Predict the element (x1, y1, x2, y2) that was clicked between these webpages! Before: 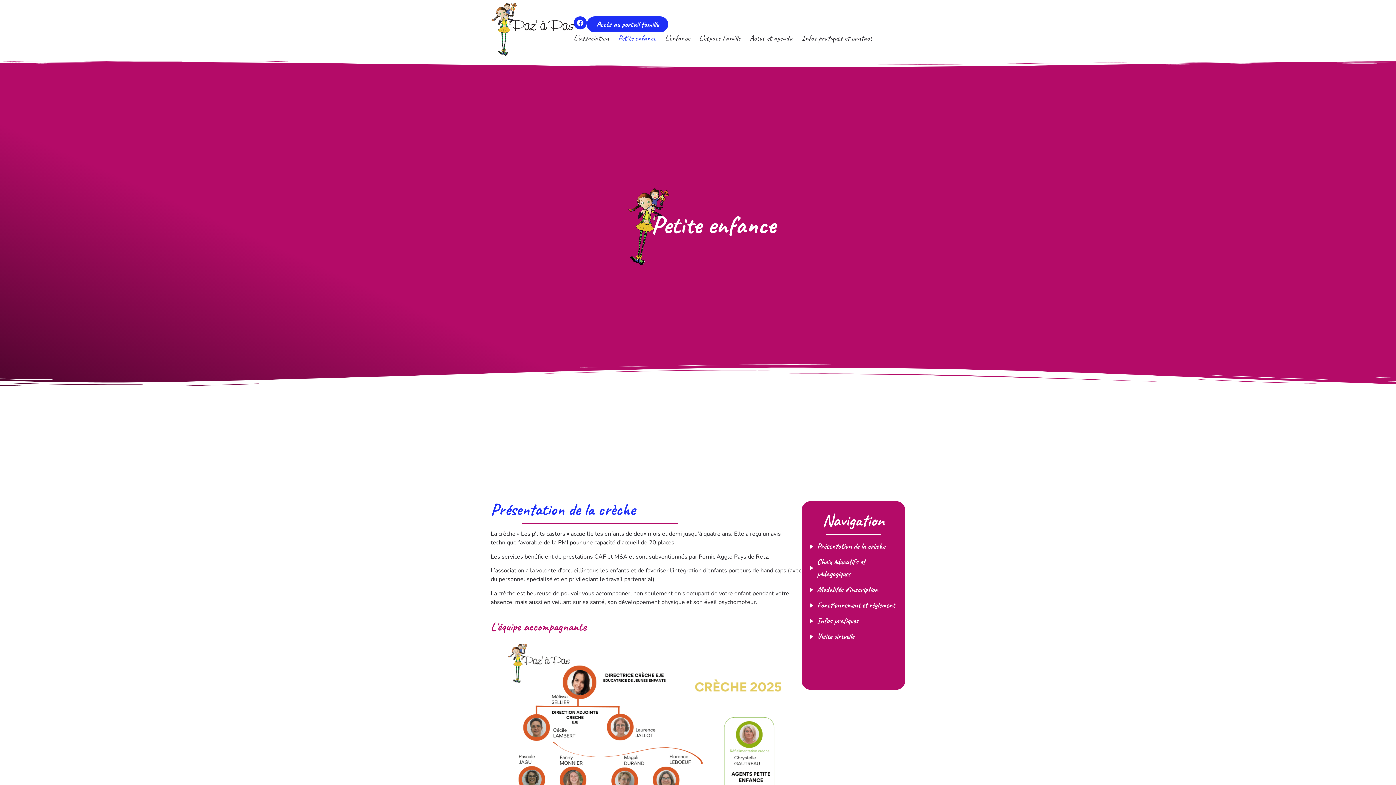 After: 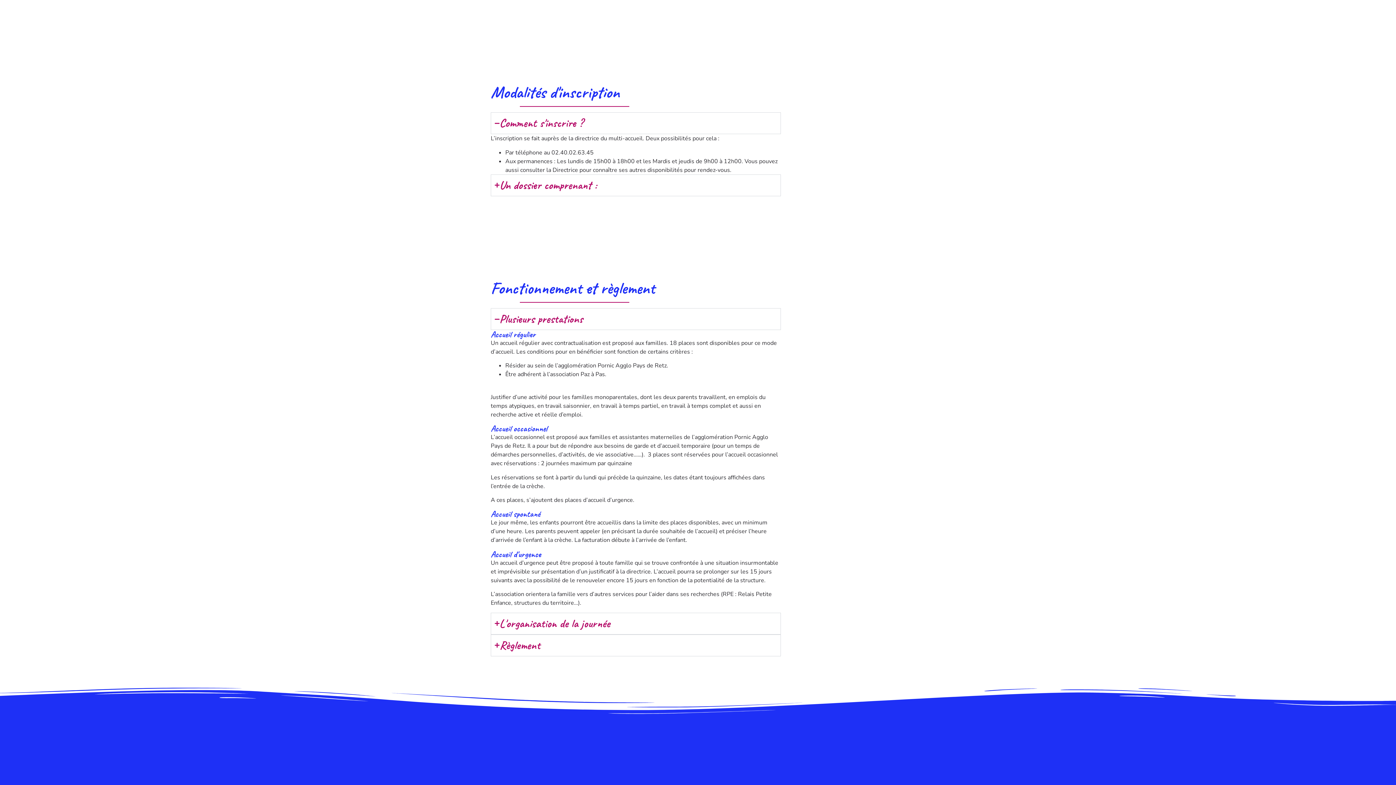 Action: label: Modalités d'inscription bbox: (809, 584, 898, 596)